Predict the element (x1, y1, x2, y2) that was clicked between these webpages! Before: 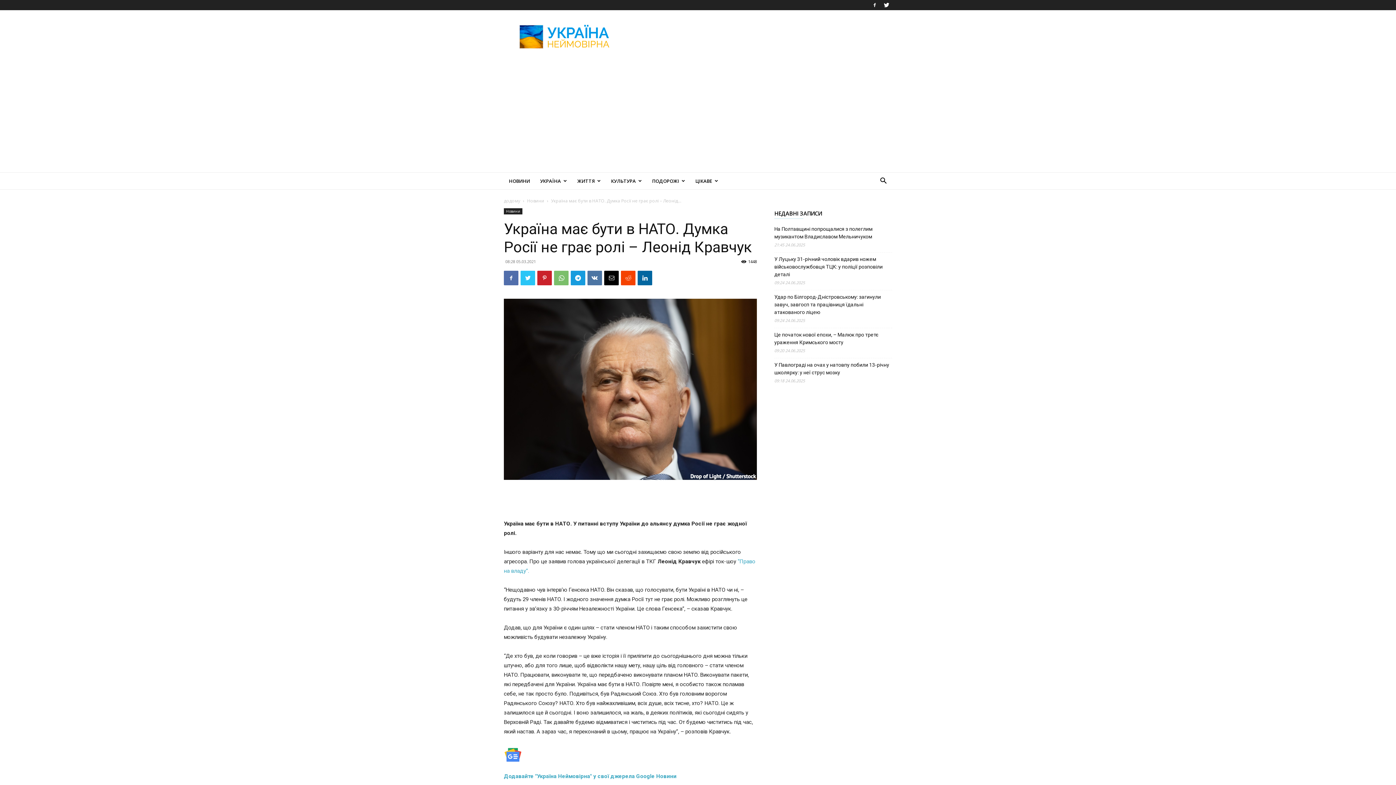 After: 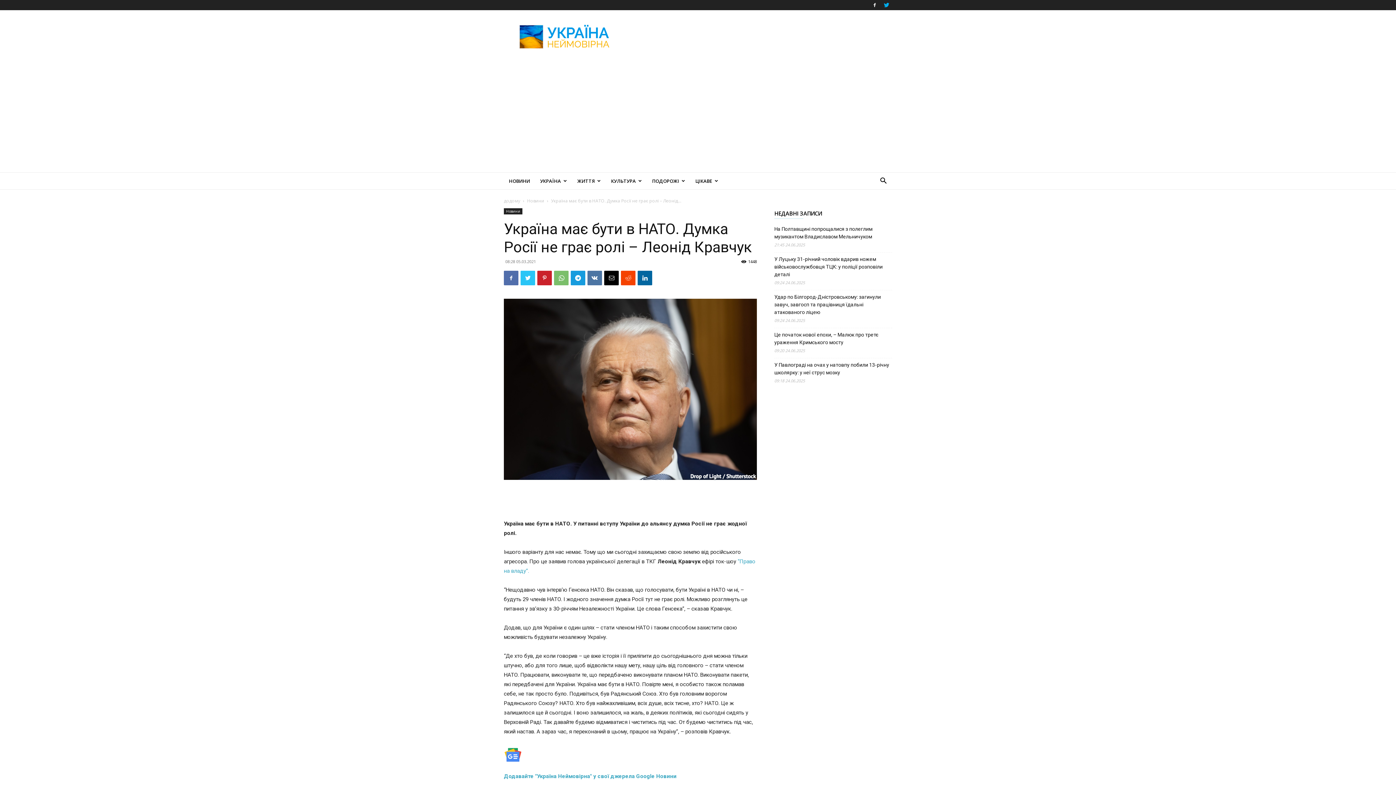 Action: bbox: (881, 0, 892, 10)